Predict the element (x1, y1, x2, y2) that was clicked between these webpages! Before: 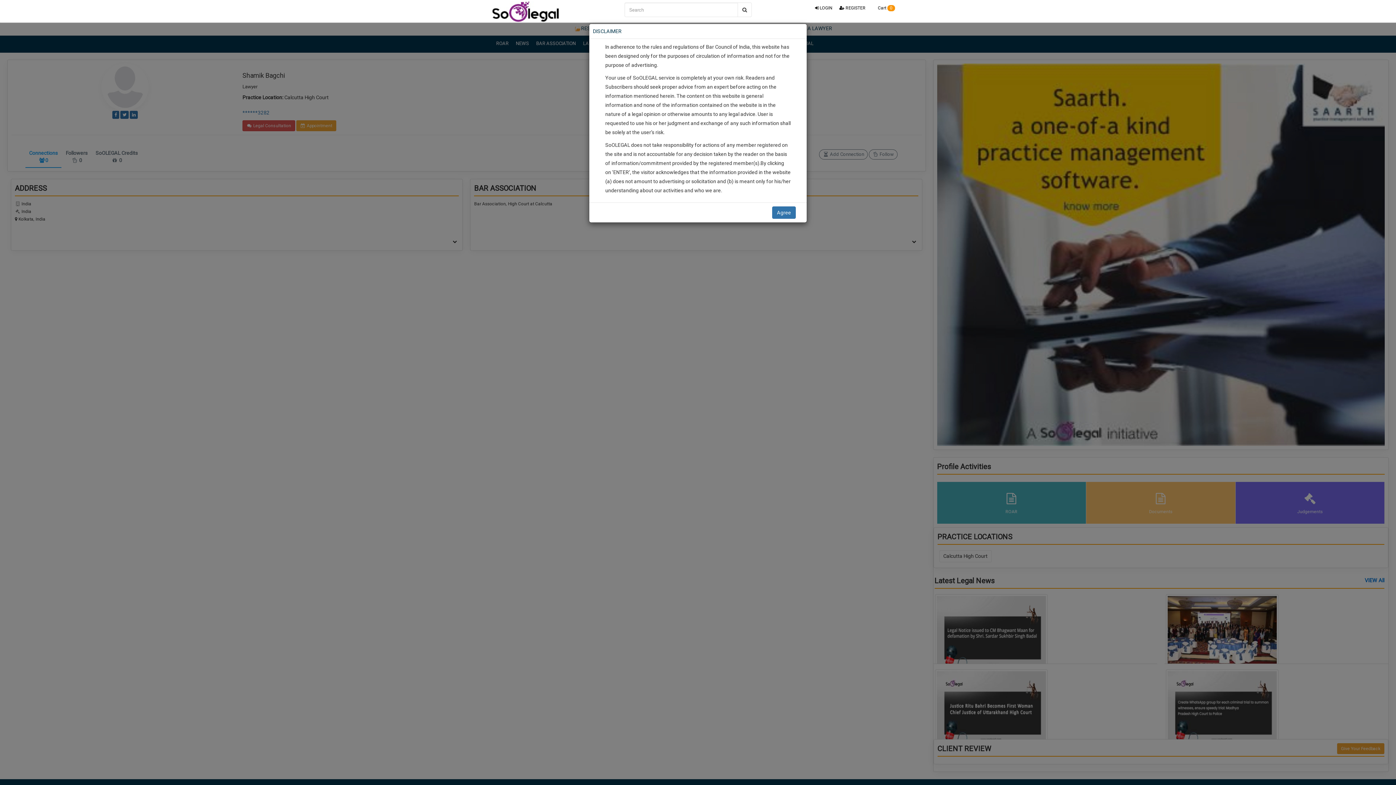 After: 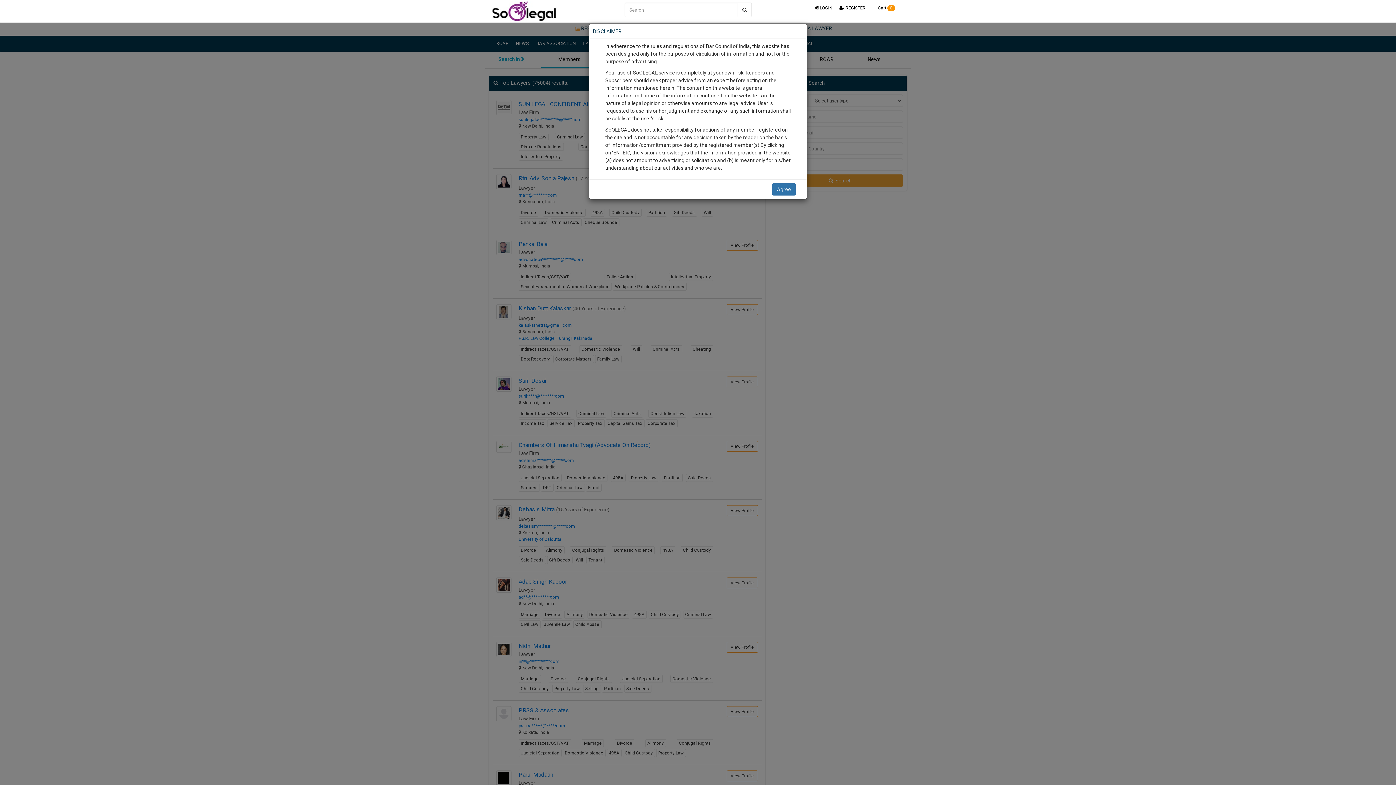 Action: bbox: (737, 2, 752, 17)